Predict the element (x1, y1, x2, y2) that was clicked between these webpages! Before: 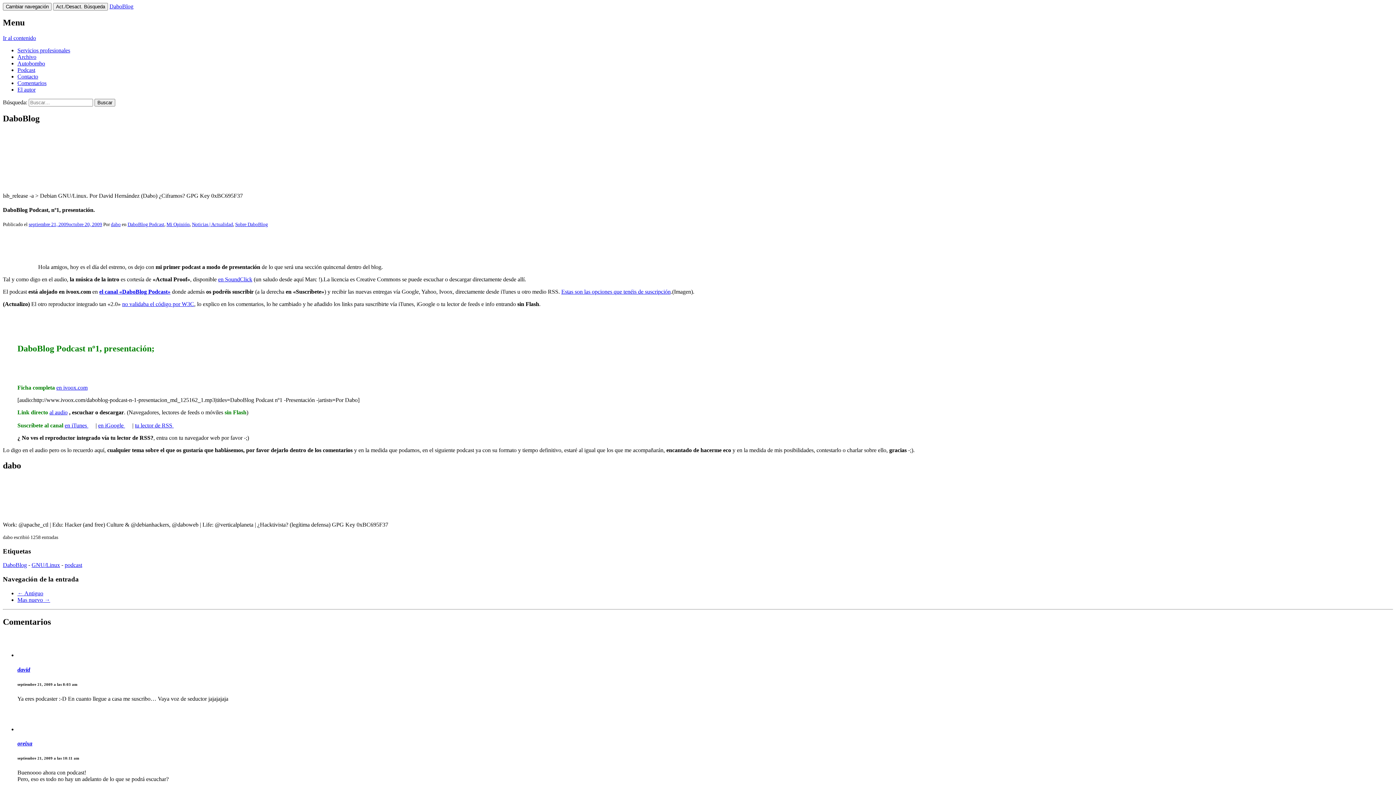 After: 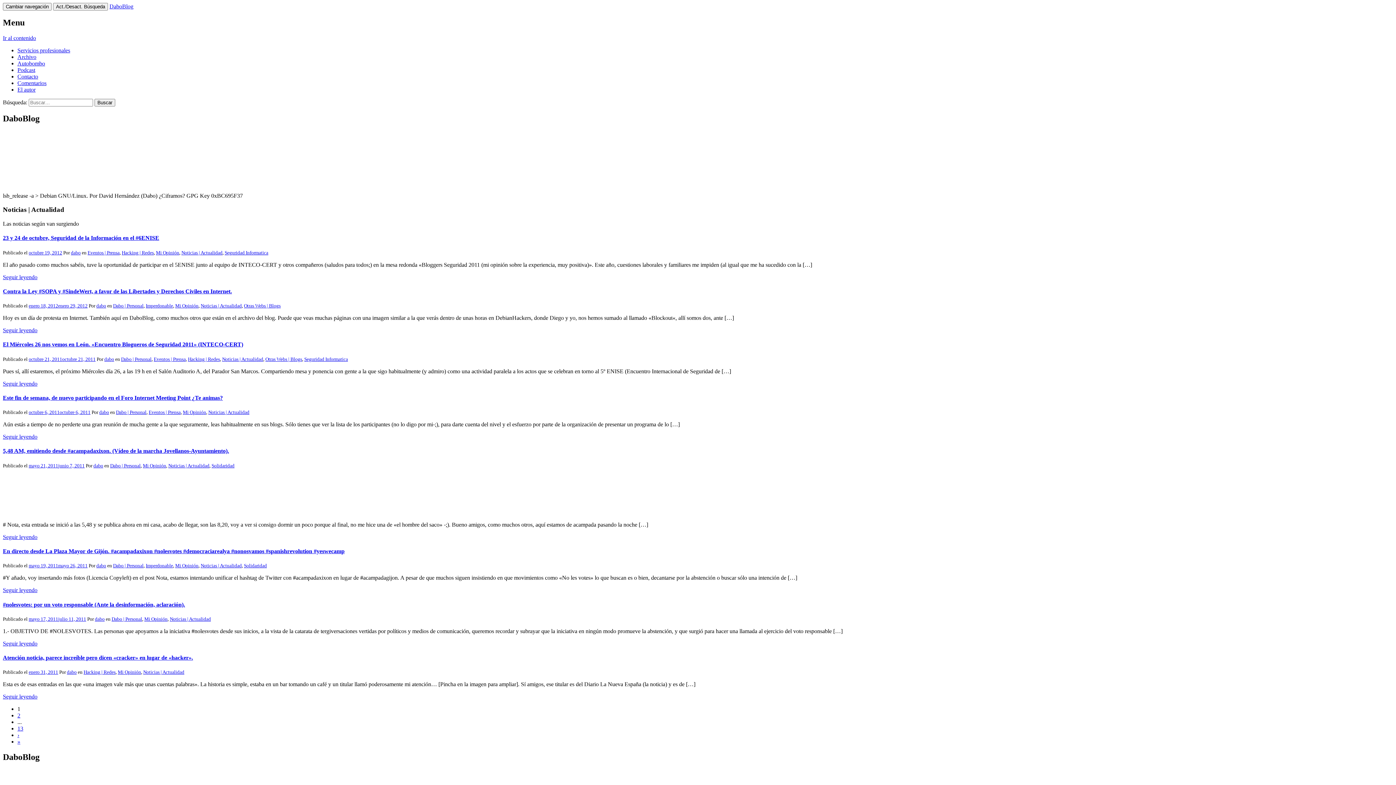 Action: label: Noticias | Actualidad bbox: (192, 221, 233, 227)